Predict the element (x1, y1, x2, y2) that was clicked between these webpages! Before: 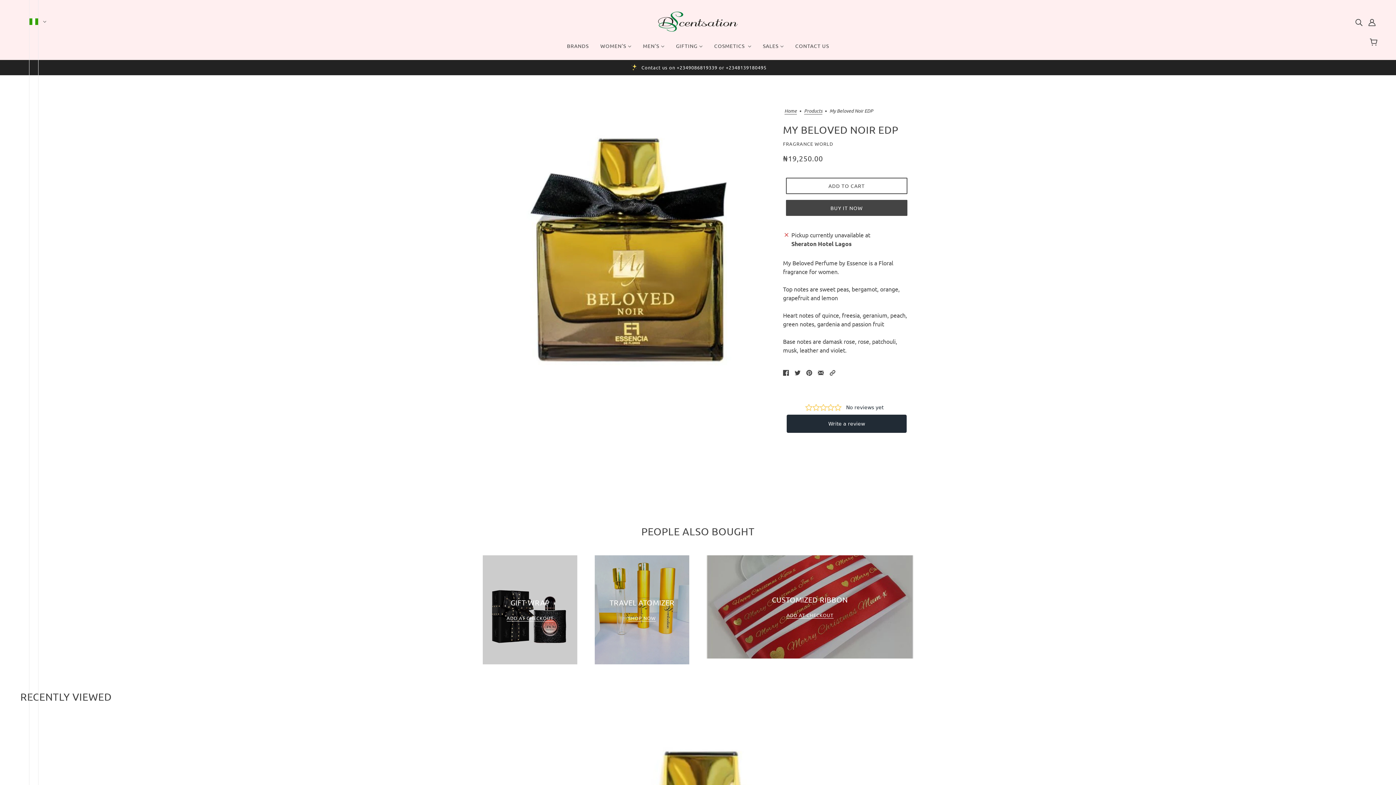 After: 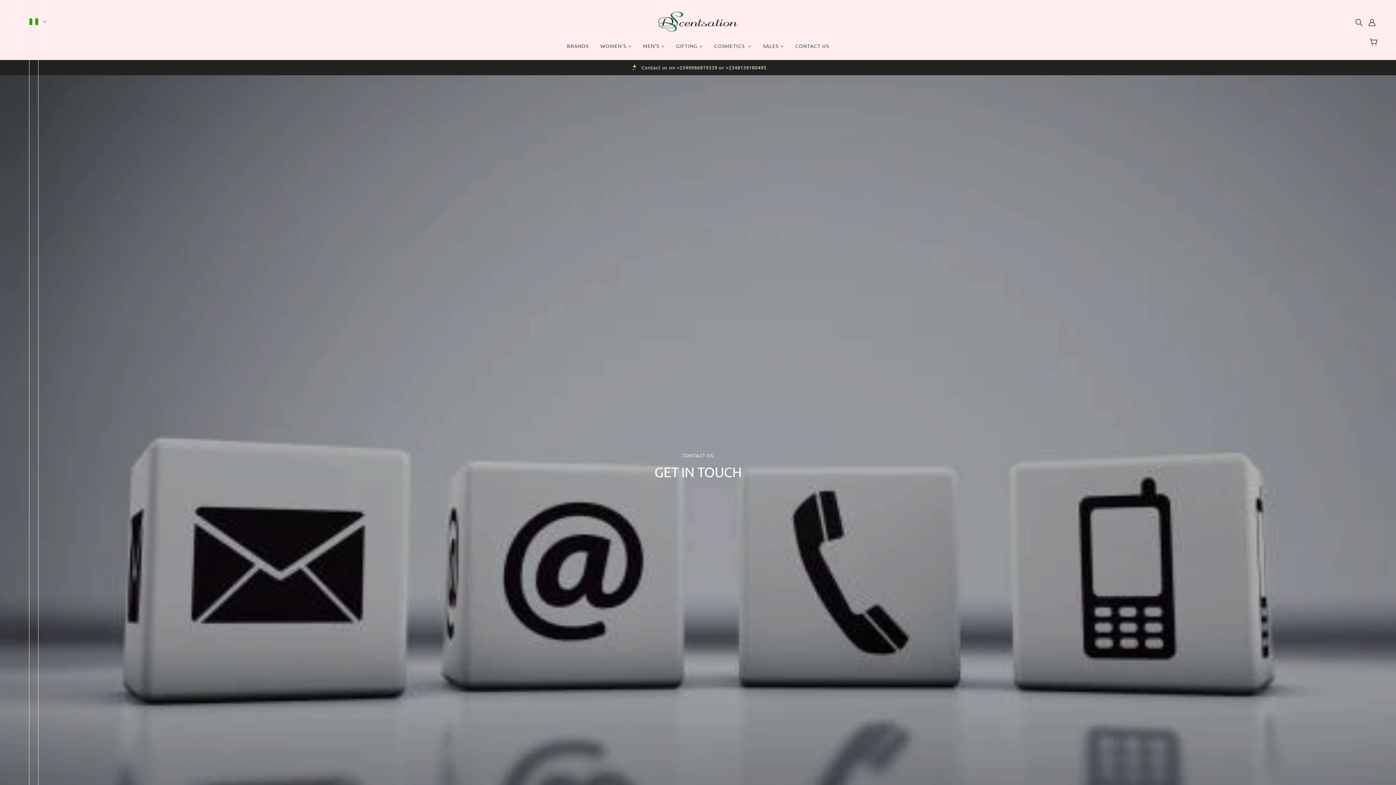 Action: bbox: (789, 37, 835, 60) label: CONTACT US